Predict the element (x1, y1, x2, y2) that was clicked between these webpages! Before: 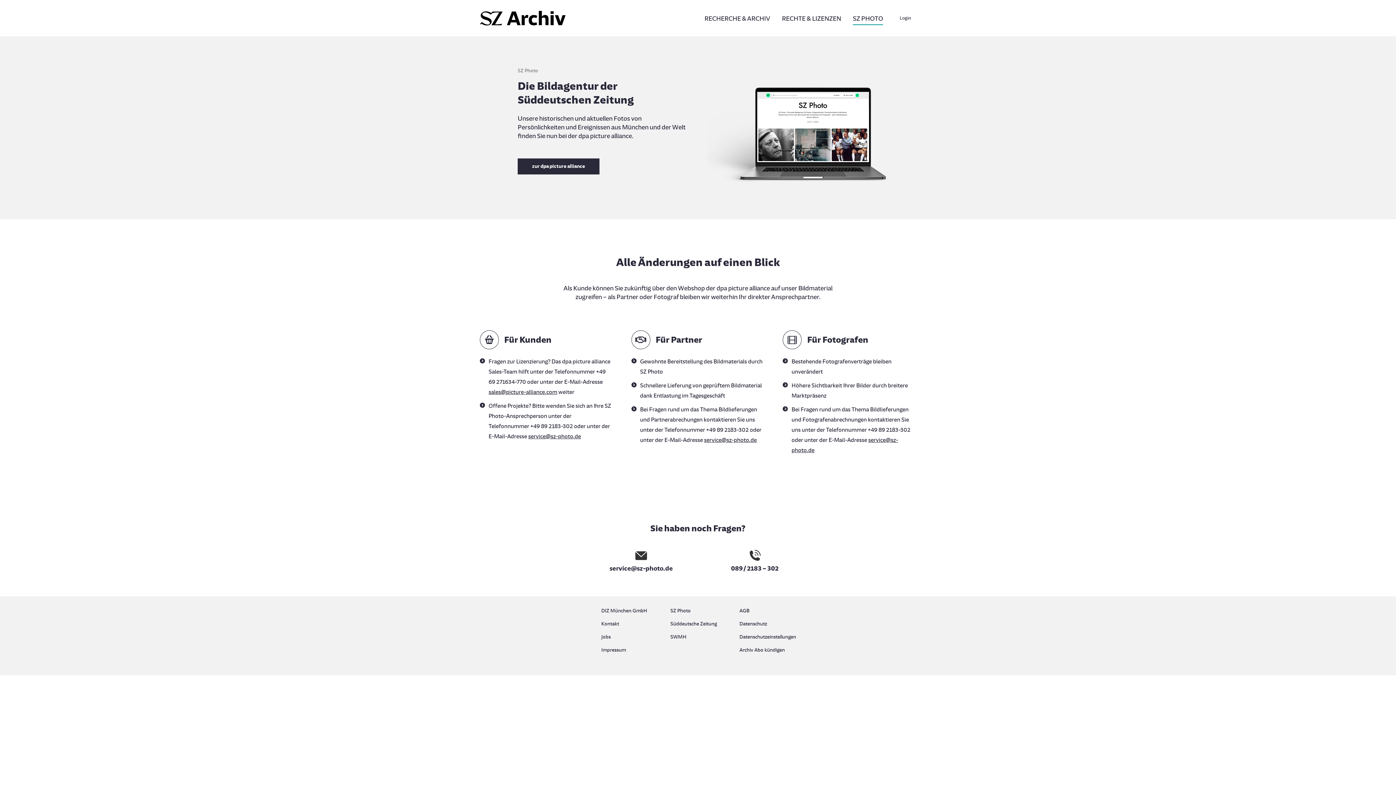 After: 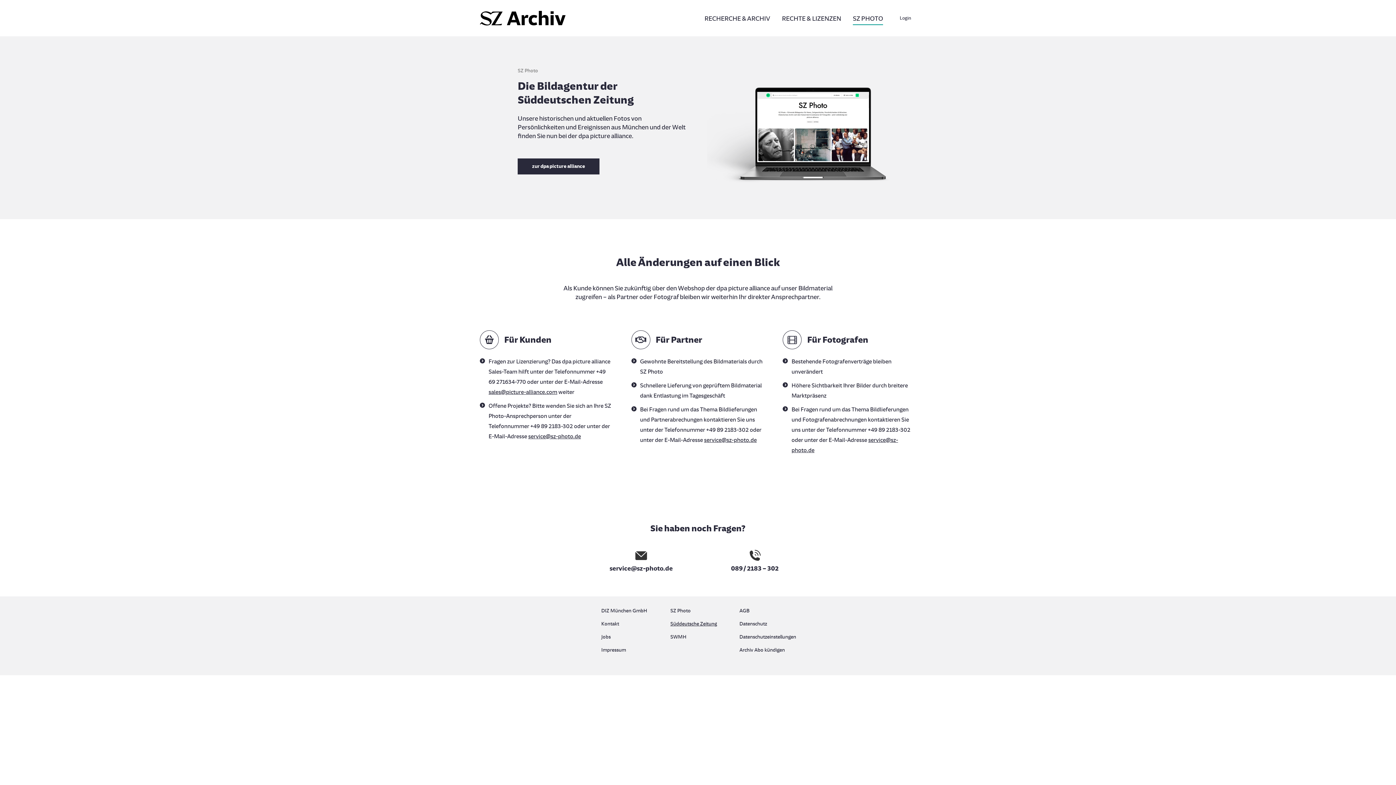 Action: bbox: (670, 619, 725, 632) label: Süddeutsche Zeitung